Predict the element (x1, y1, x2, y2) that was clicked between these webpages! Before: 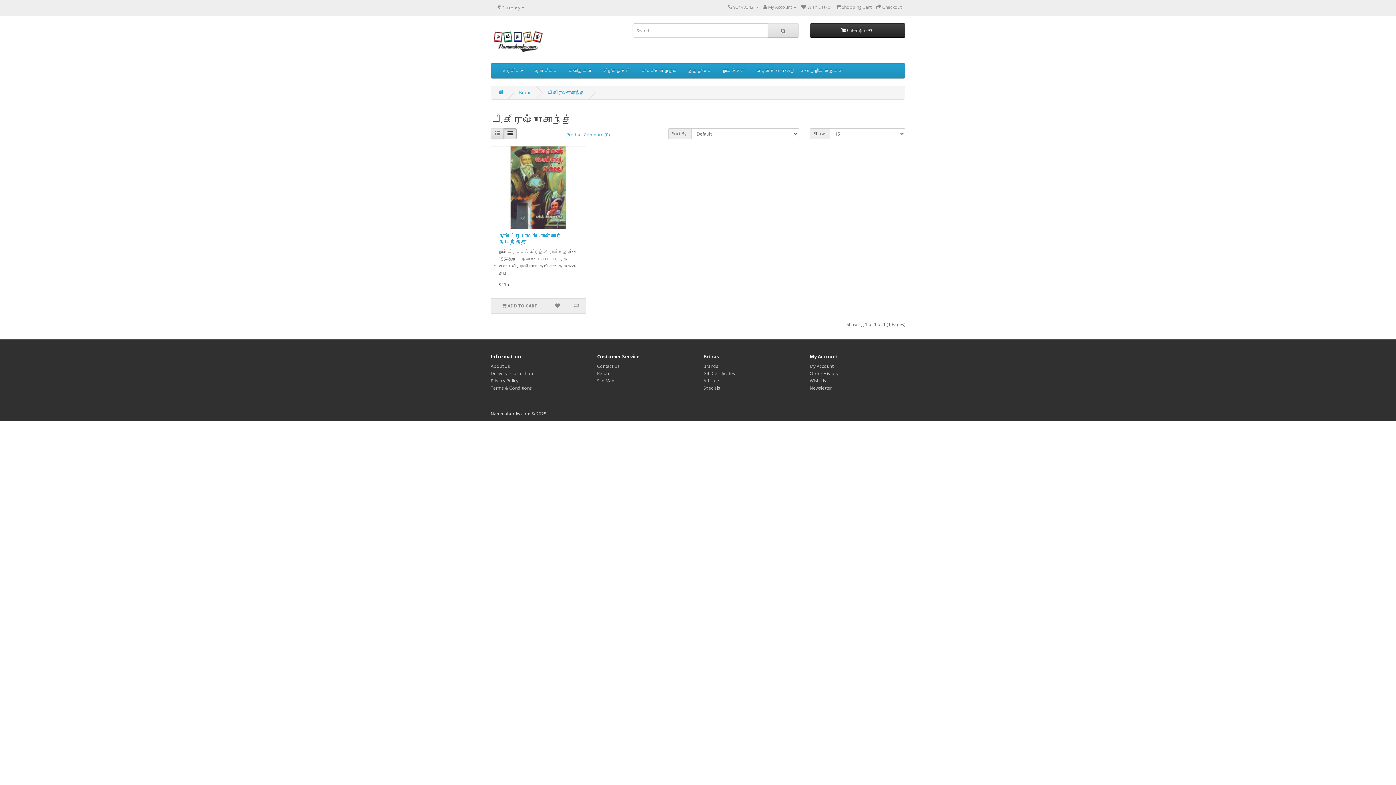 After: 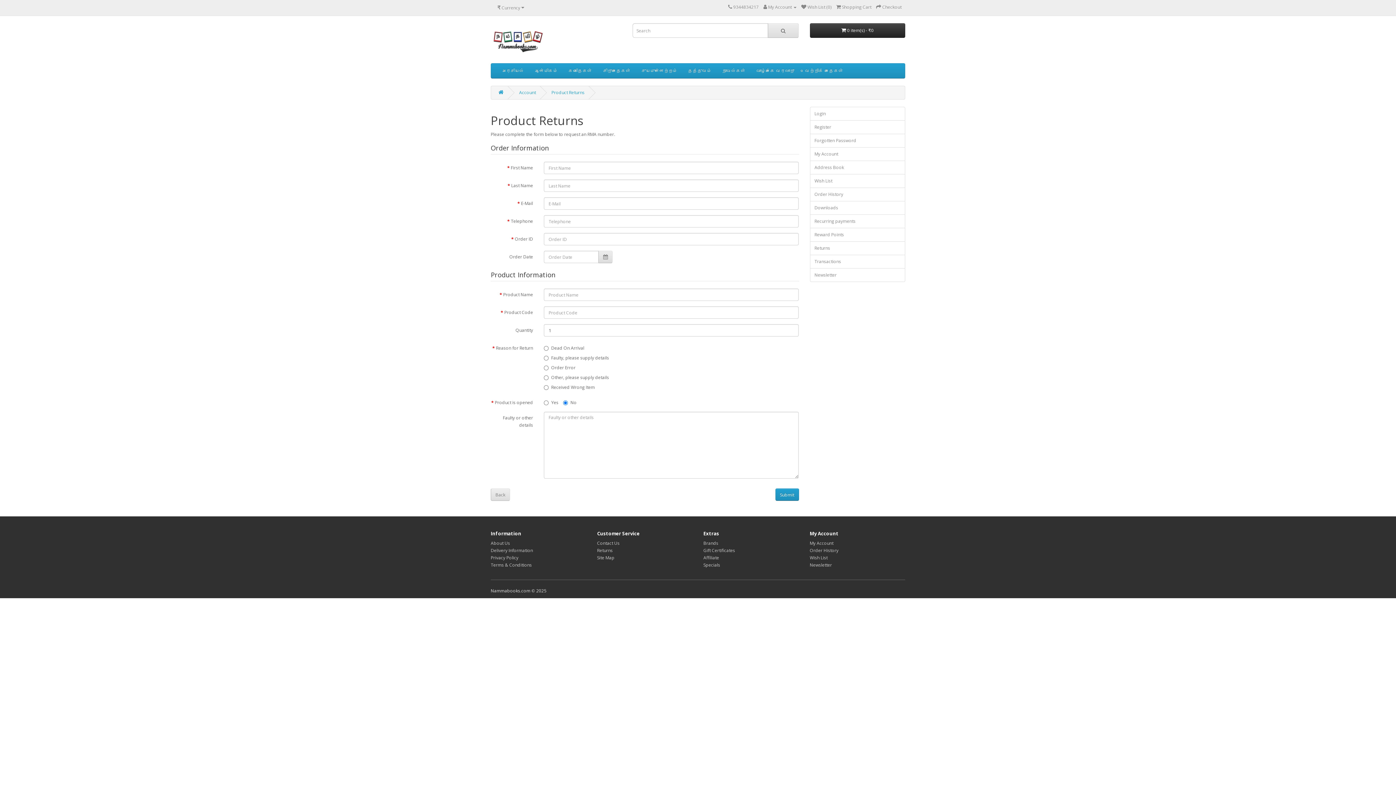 Action: label: Returns bbox: (597, 370, 612, 376)